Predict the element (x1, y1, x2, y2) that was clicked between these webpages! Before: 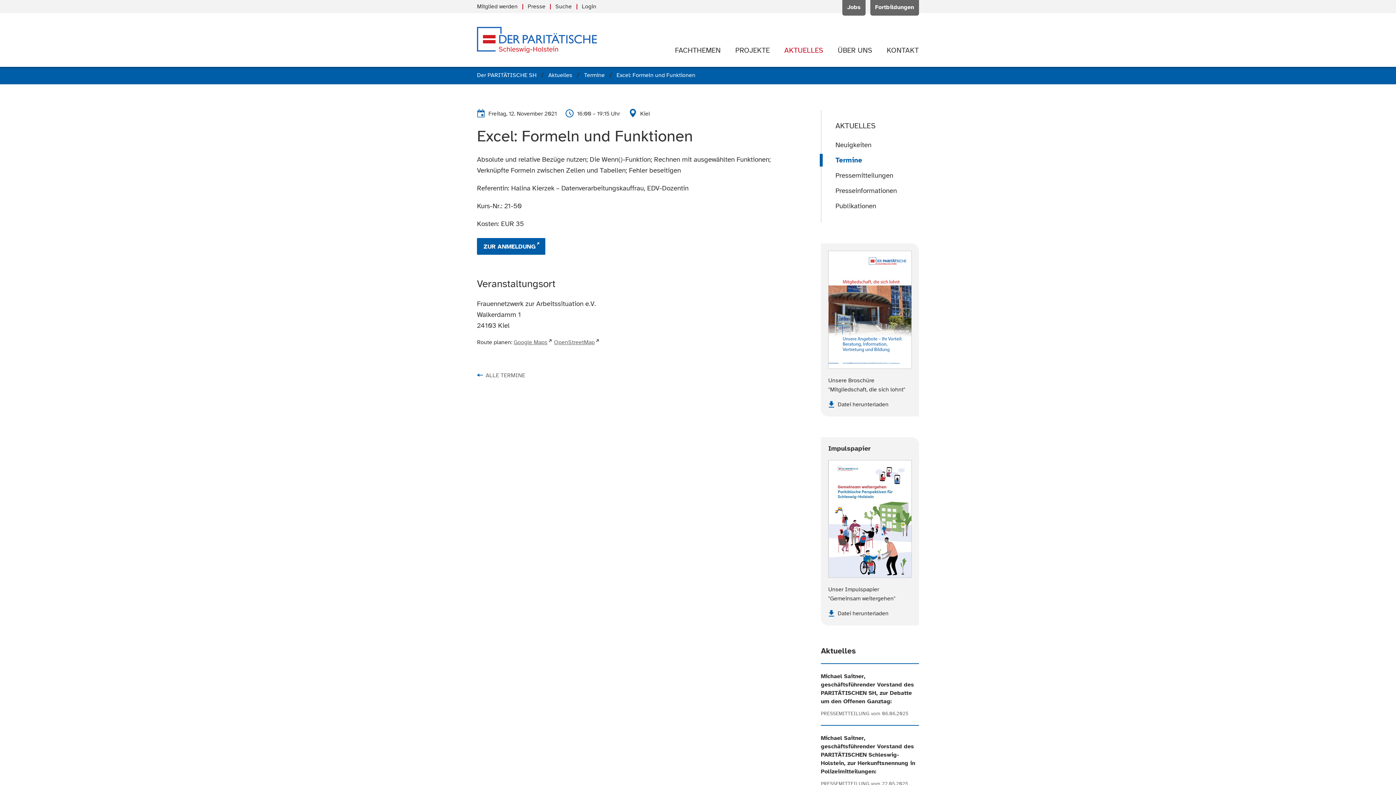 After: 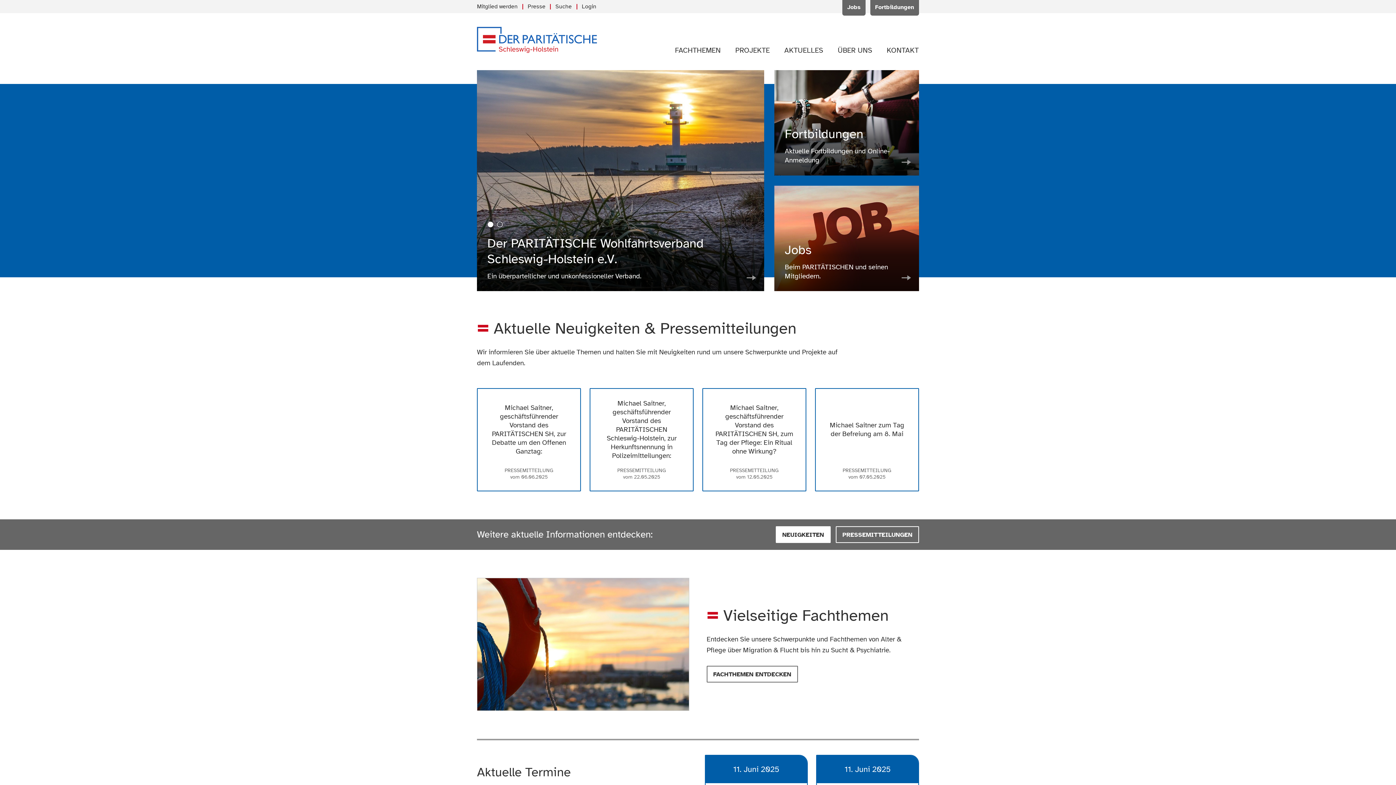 Action: bbox: (477, 71, 536, 79) label: Der PARITÄTISCHE SH